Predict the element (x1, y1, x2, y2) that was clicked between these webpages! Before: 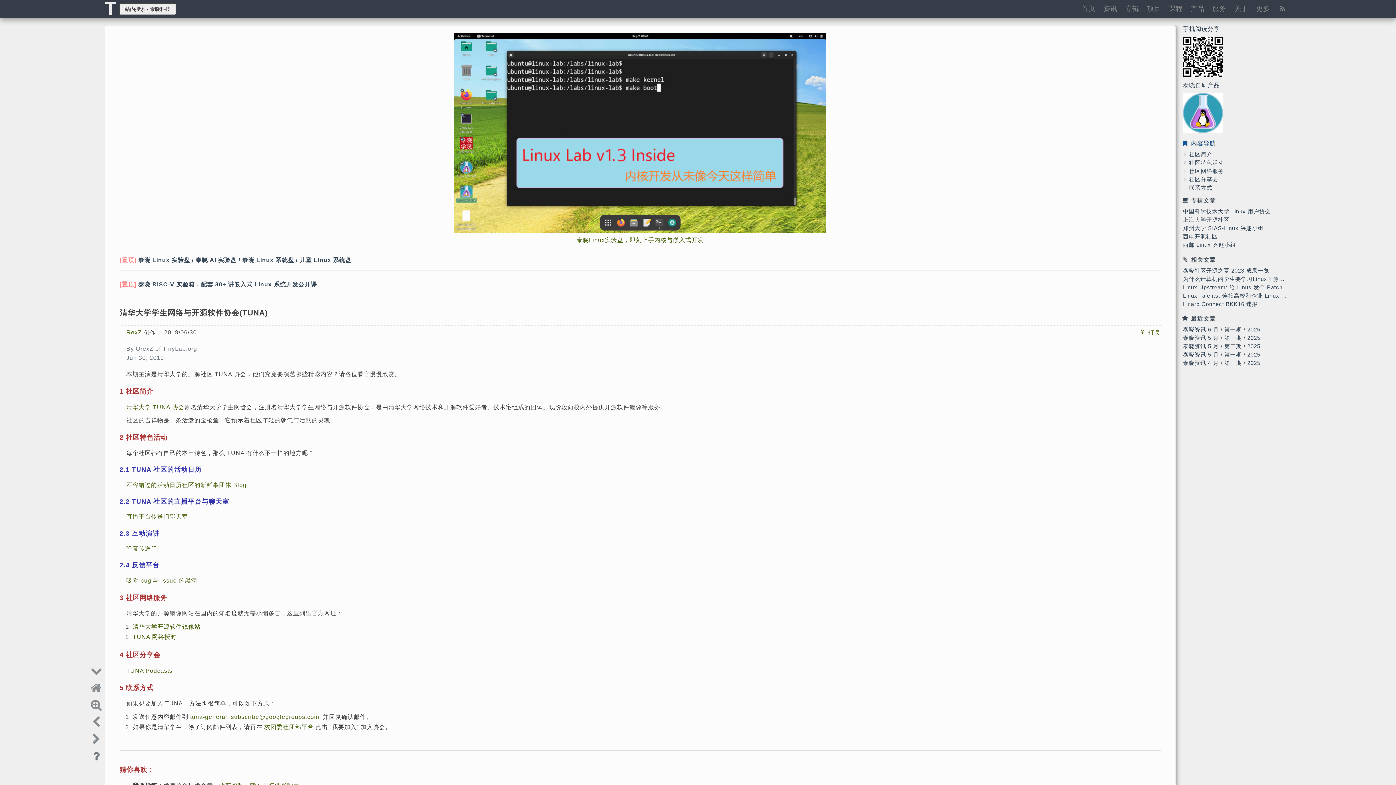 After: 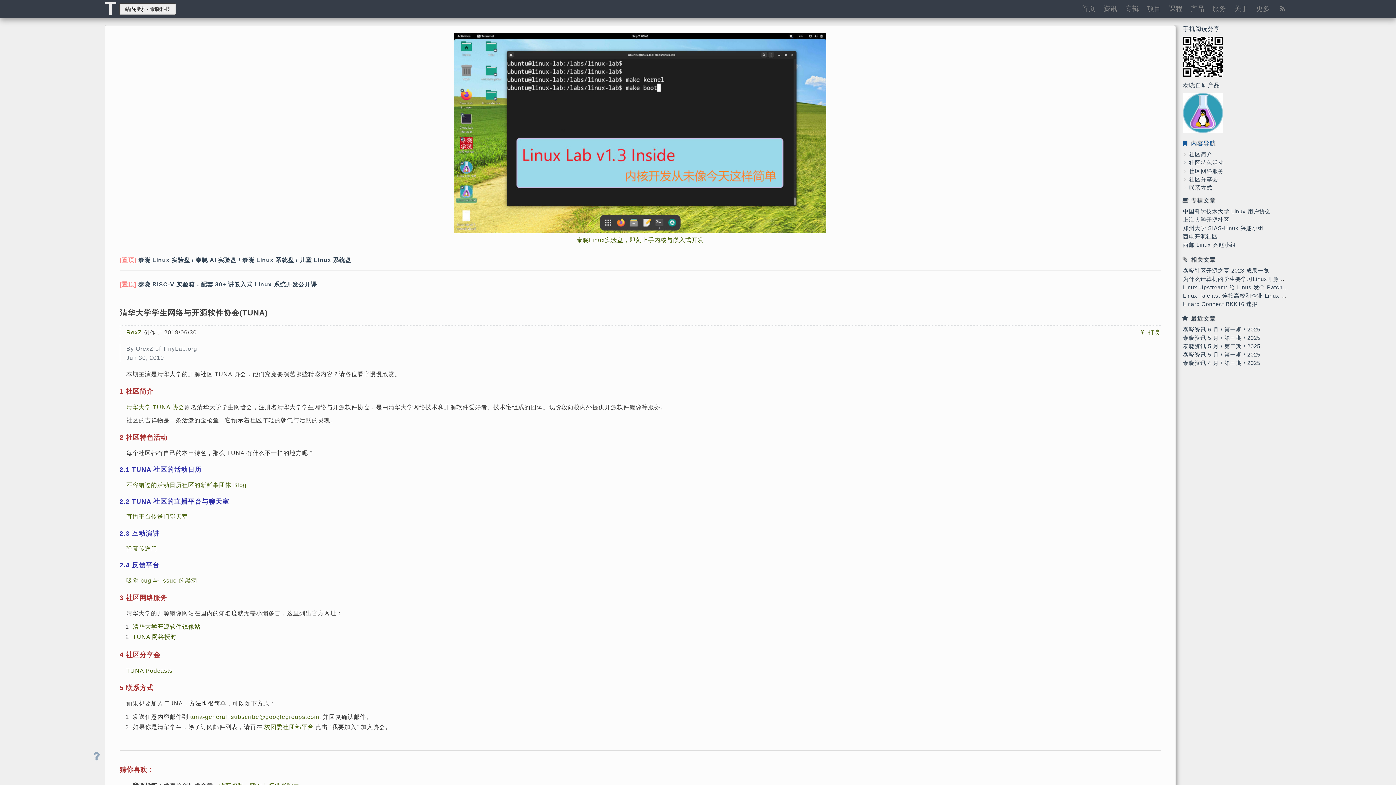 Action: bbox: (88, 750, 104, 763)